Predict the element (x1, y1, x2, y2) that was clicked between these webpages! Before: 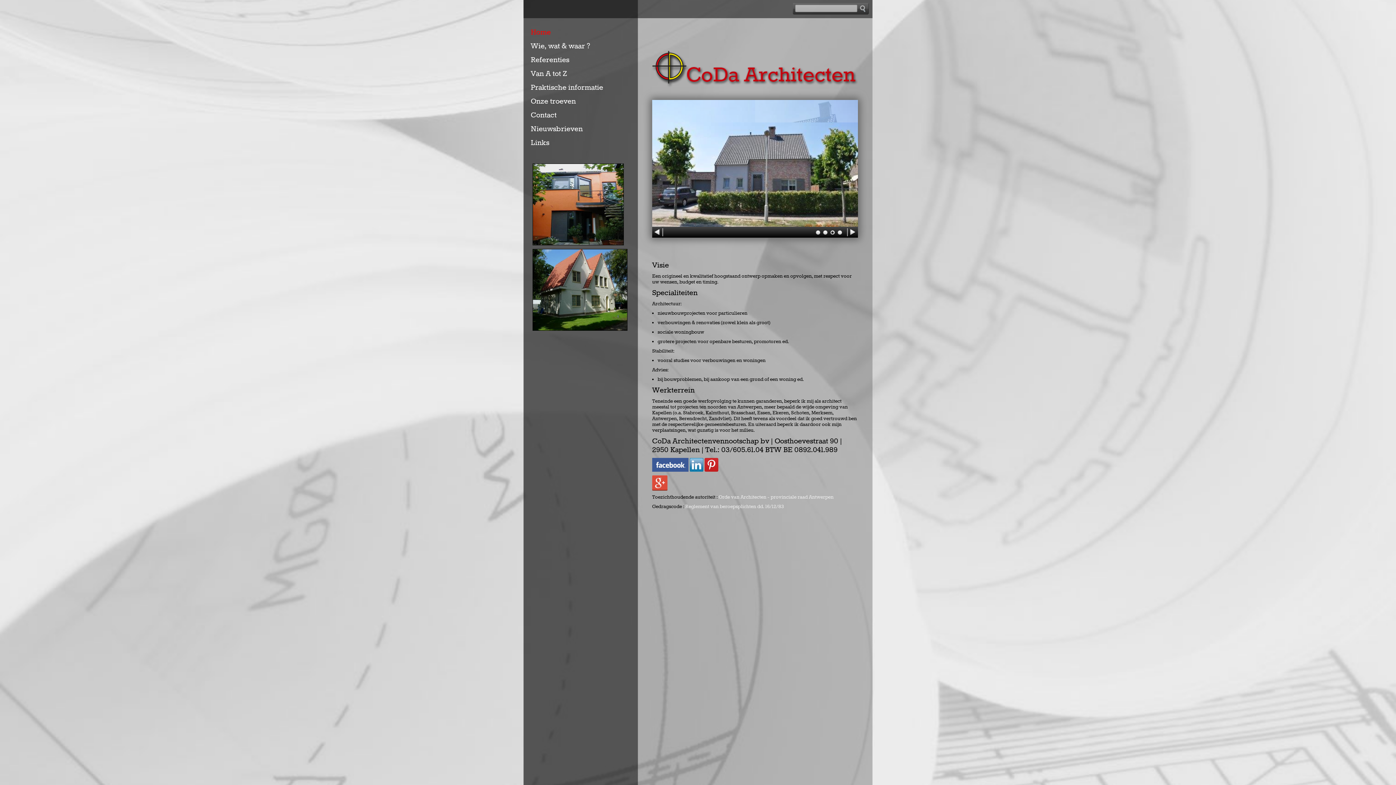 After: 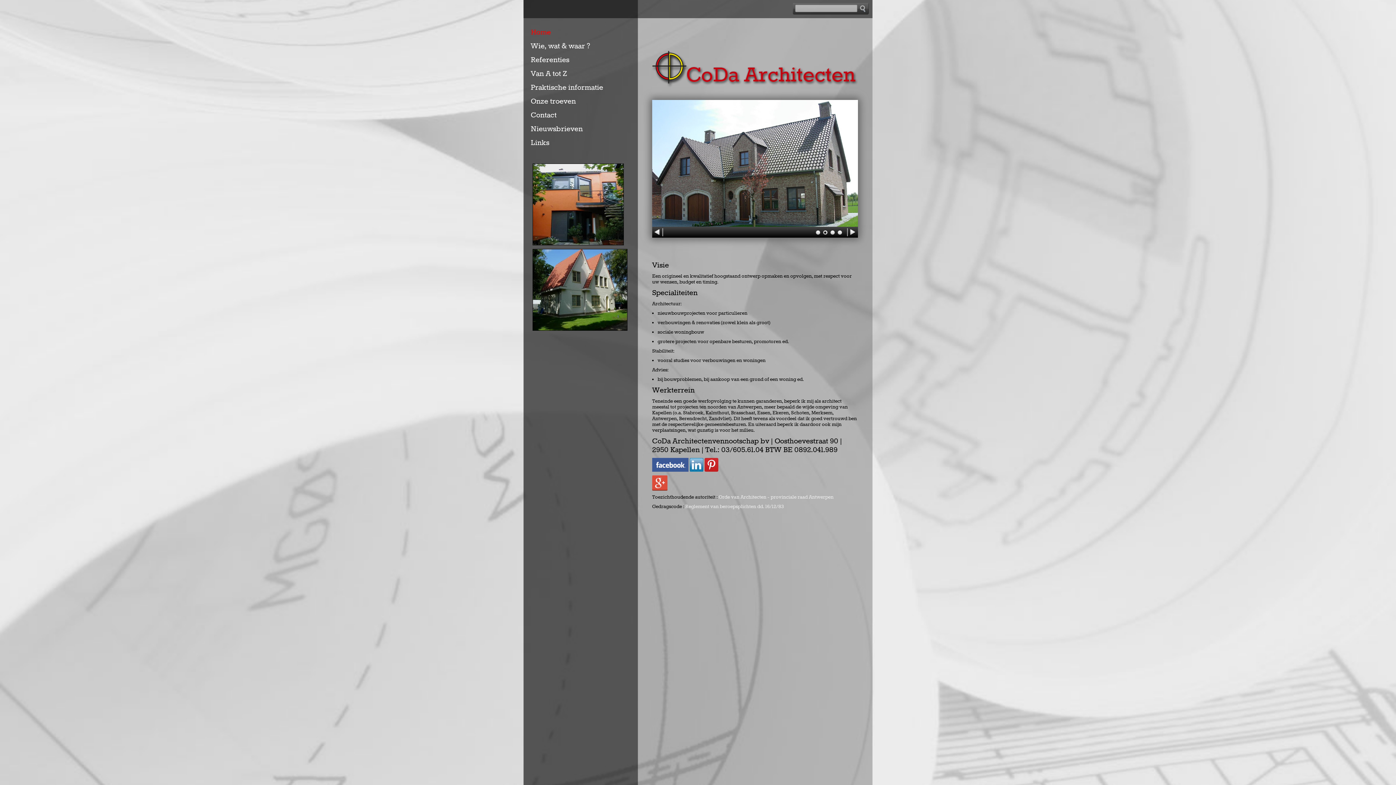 Action: bbox: (652, 458, 688, 463)